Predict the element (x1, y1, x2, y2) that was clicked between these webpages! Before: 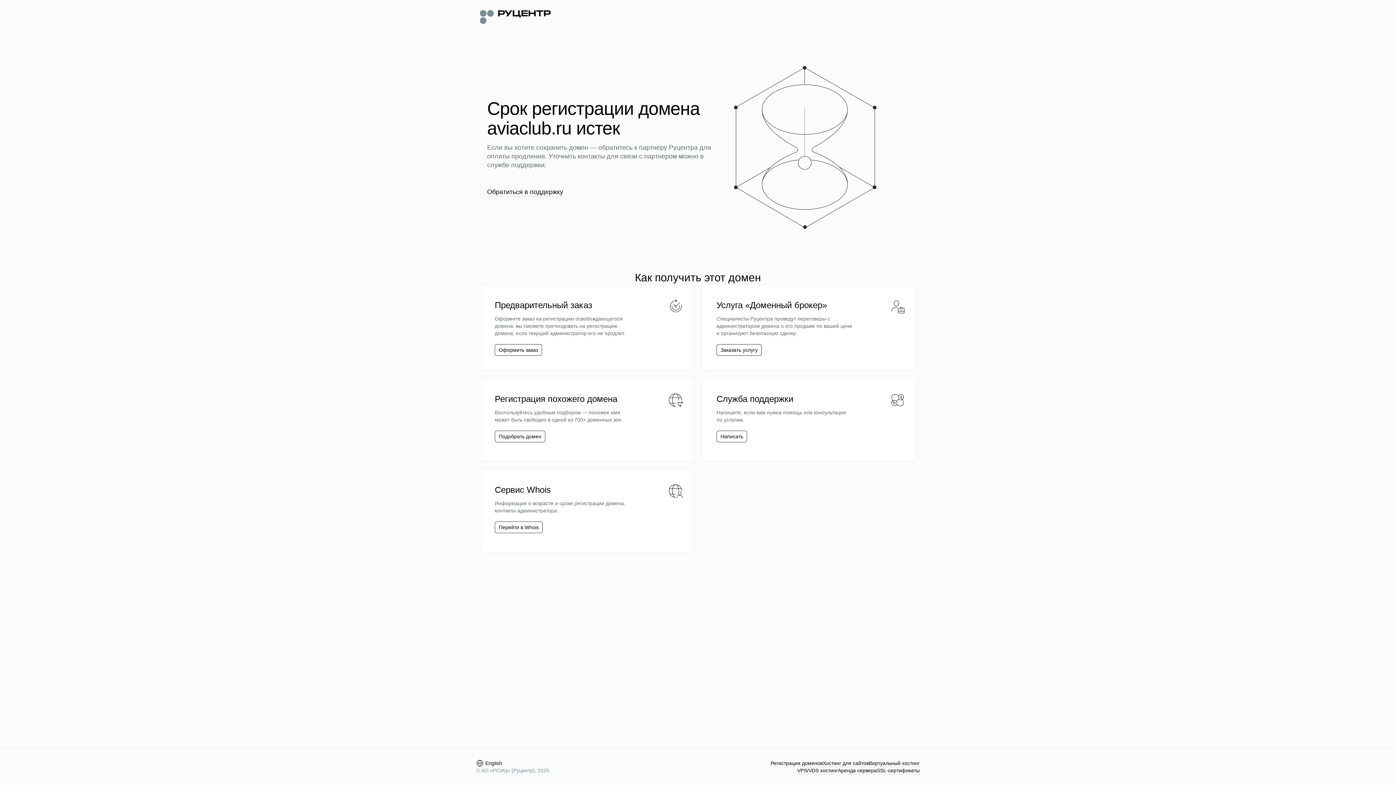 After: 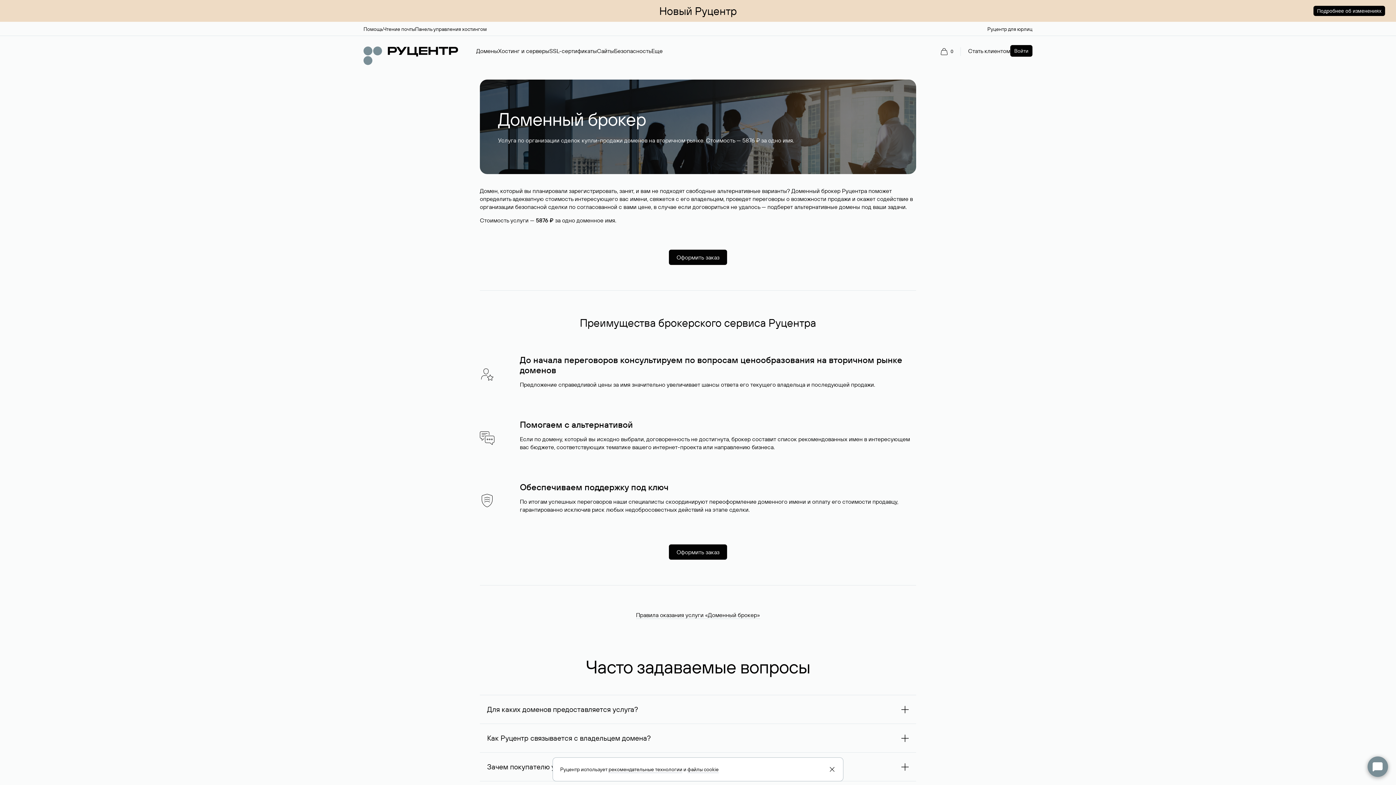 Action: bbox: (716, 344, 761, 356) label: Заказать услугу